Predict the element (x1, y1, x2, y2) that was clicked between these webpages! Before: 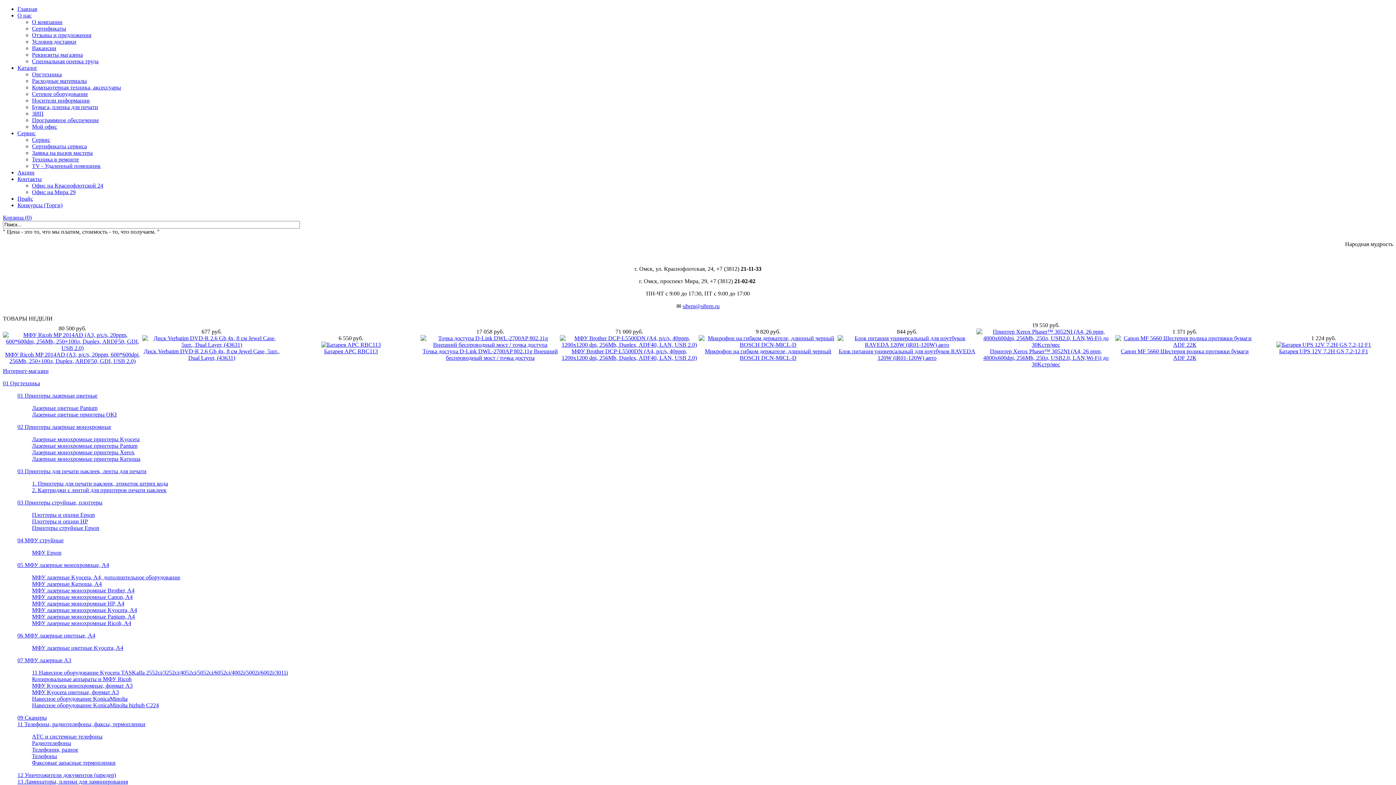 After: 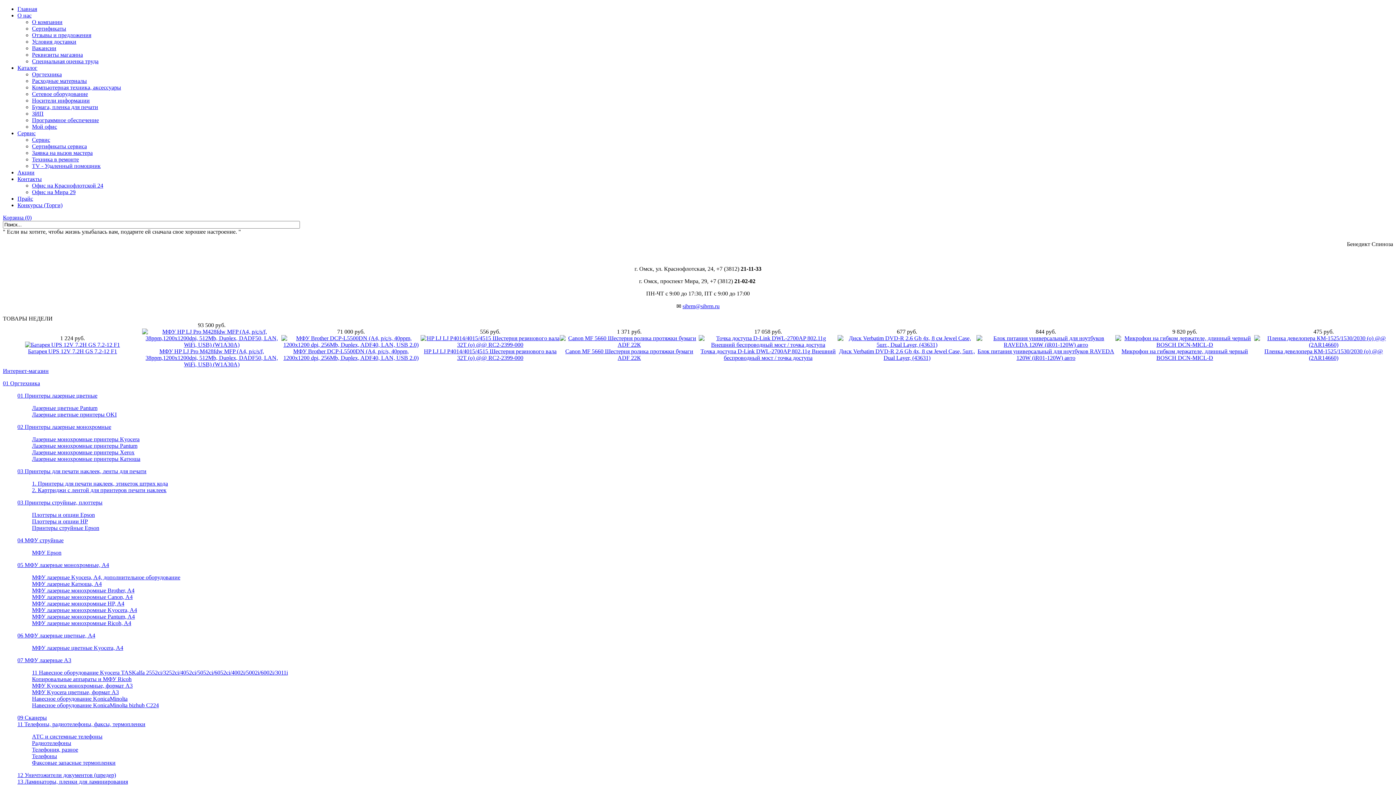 Action: label: Реквизиты магазина bbox: (32, 51, 82, 57)